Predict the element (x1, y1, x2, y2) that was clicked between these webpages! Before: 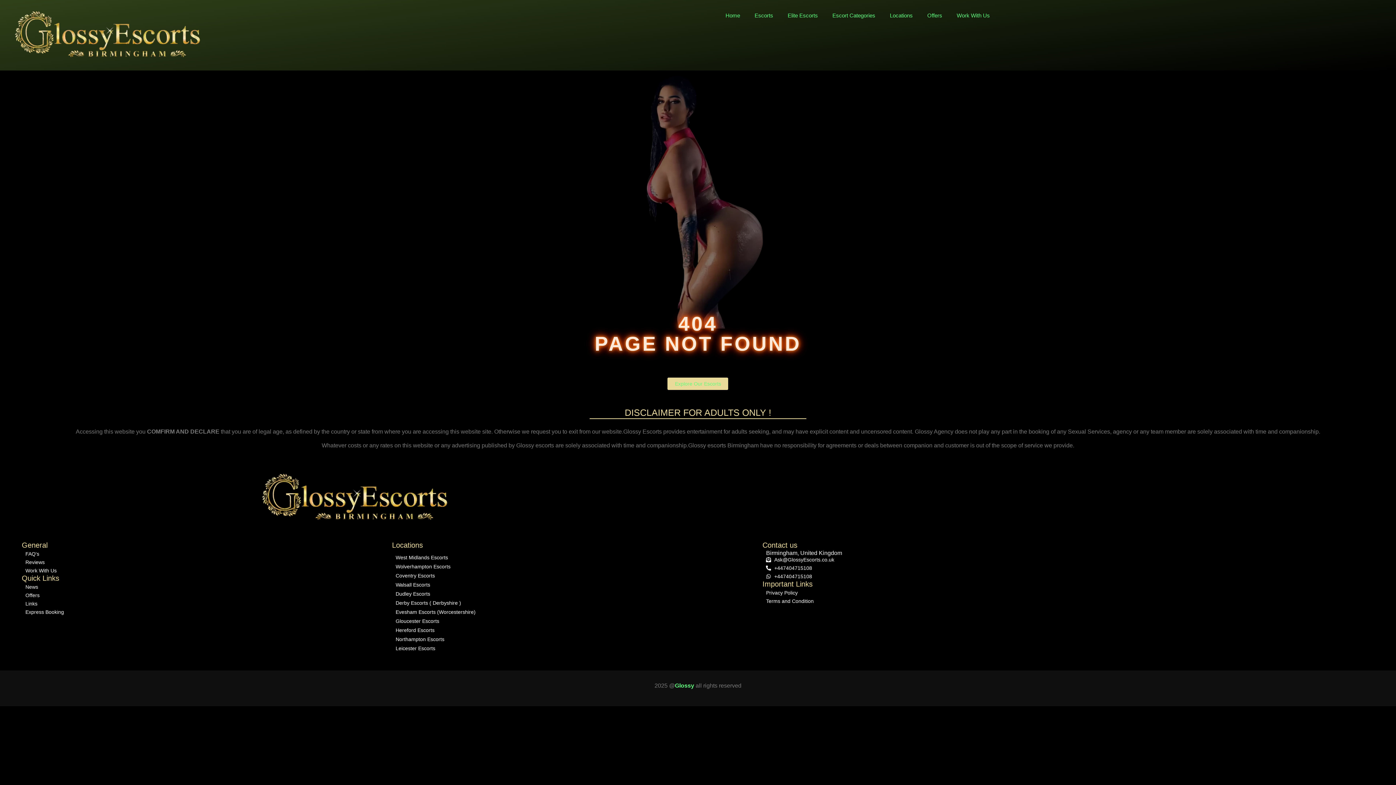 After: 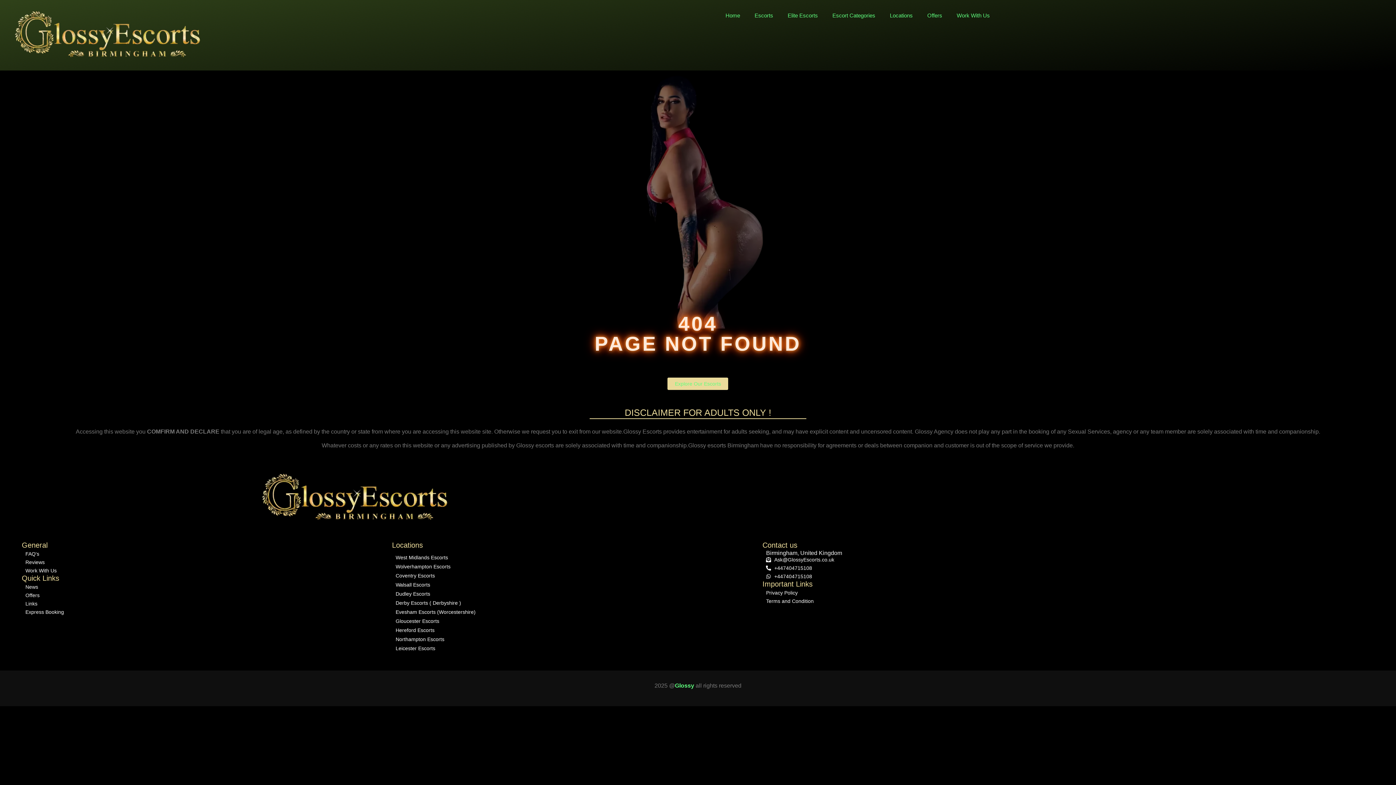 Action: label: Terms and Condition bbox: (766, 597, 1095, 605)